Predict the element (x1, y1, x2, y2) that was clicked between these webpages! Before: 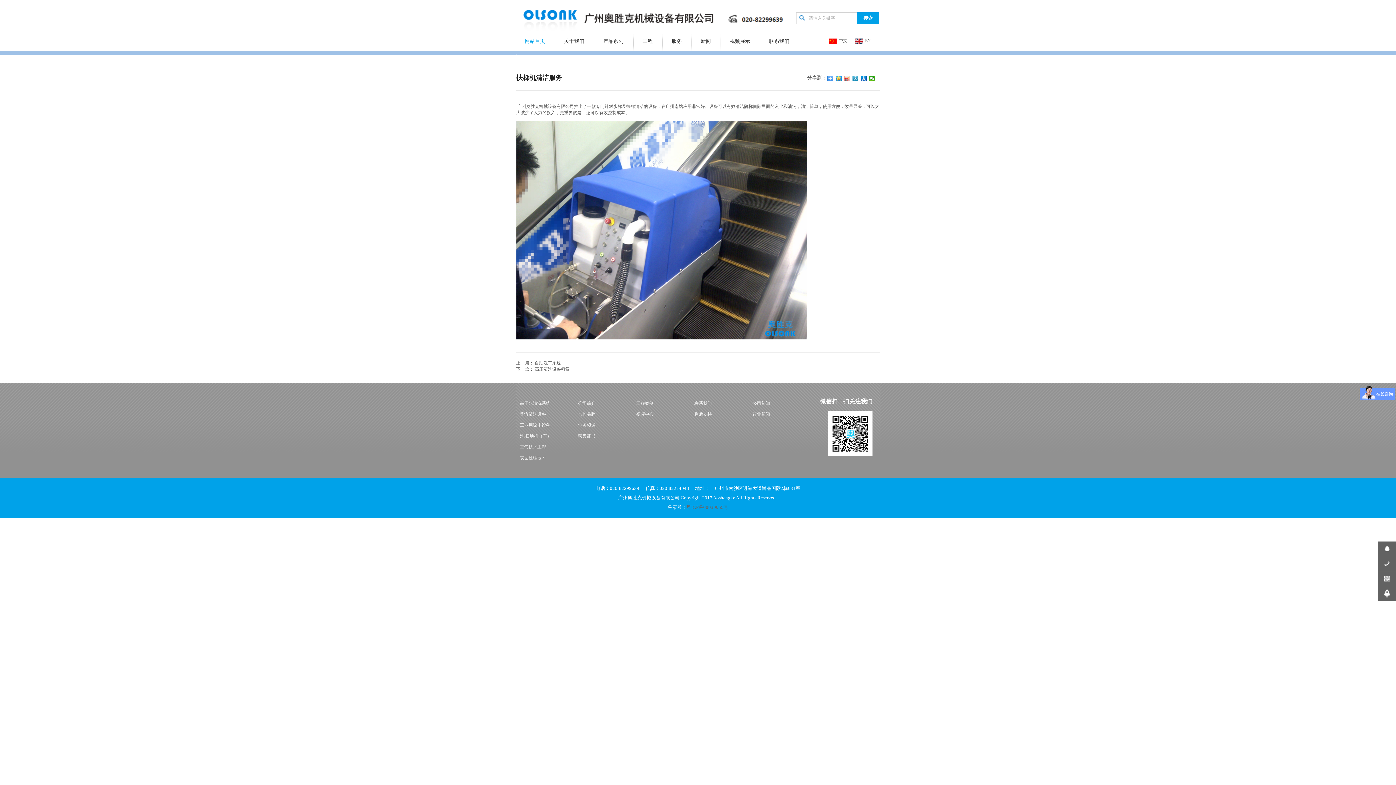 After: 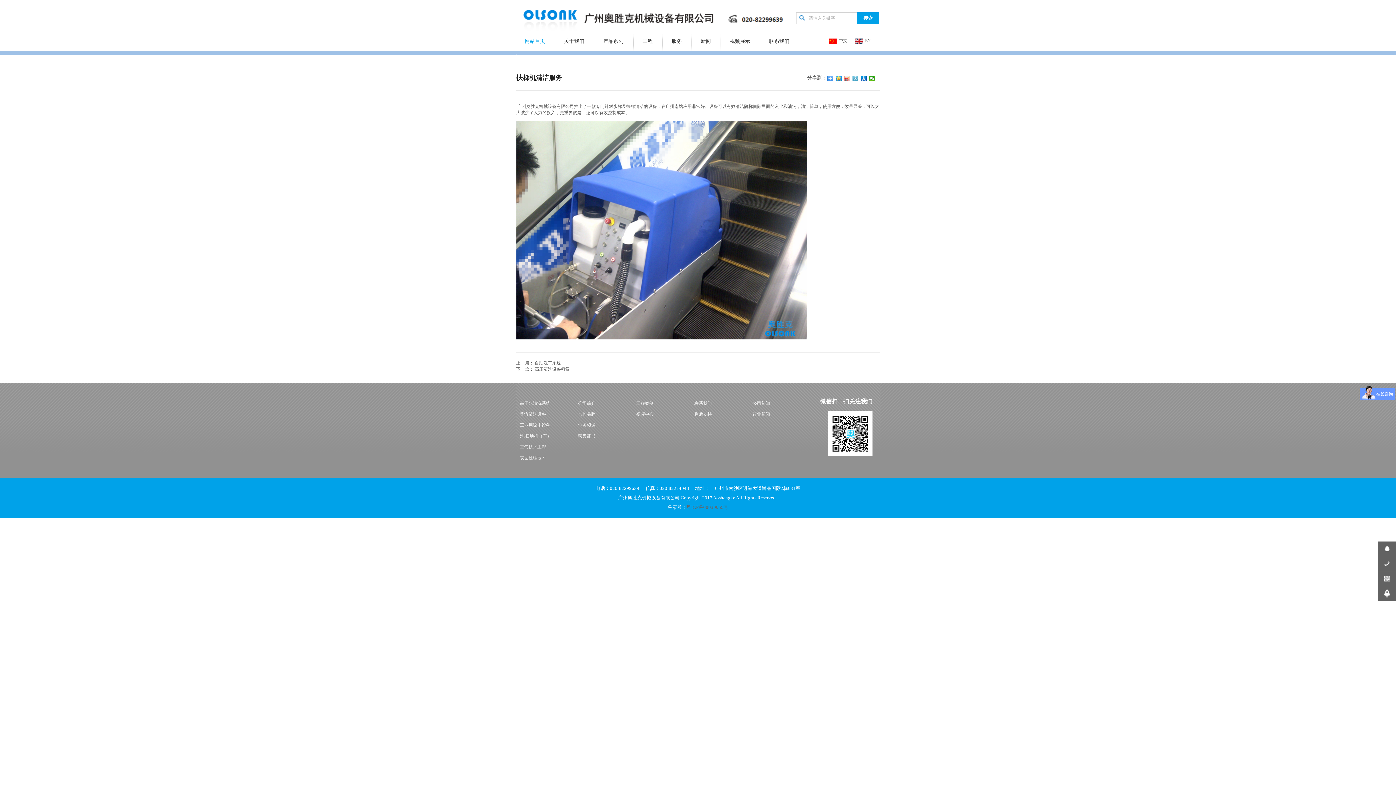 Action: bbox: (852, 75, 858, 81)